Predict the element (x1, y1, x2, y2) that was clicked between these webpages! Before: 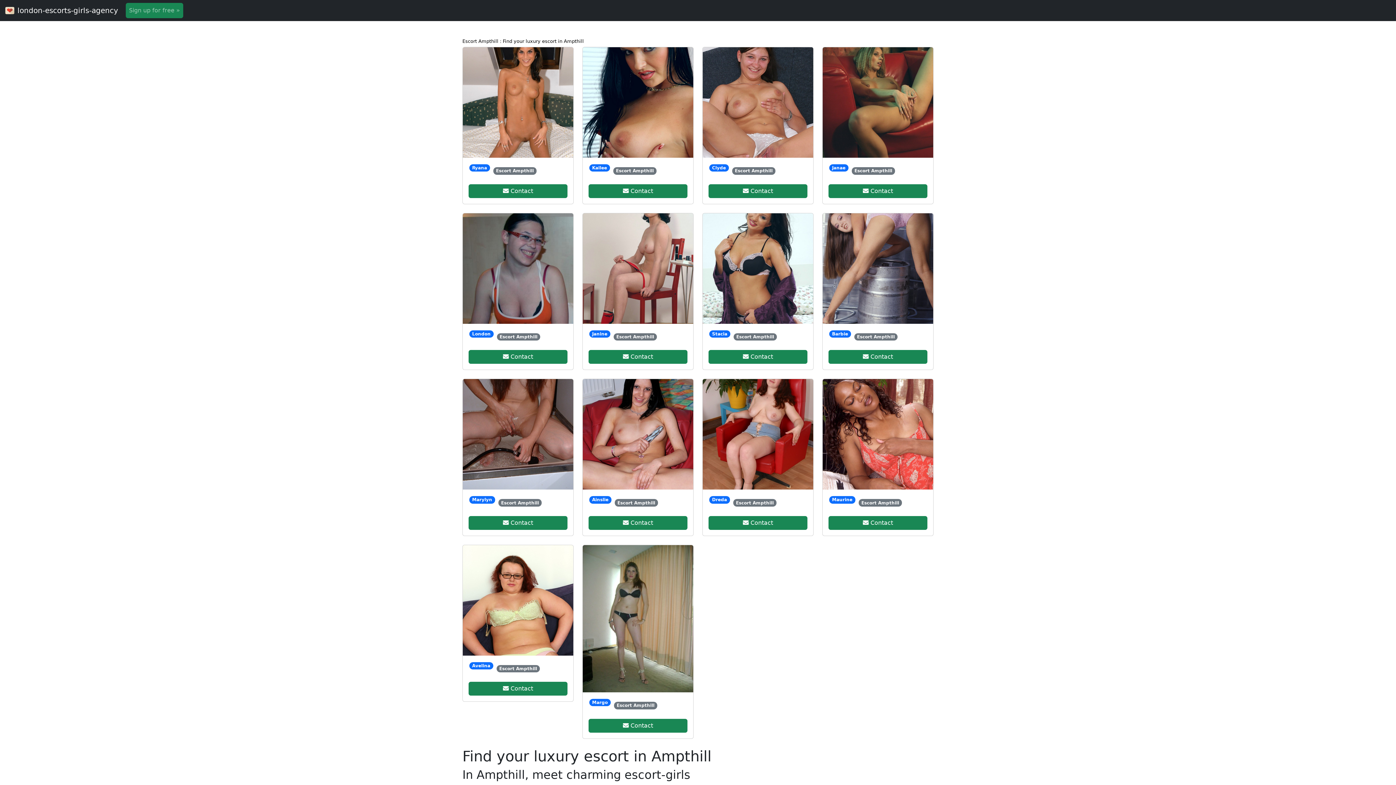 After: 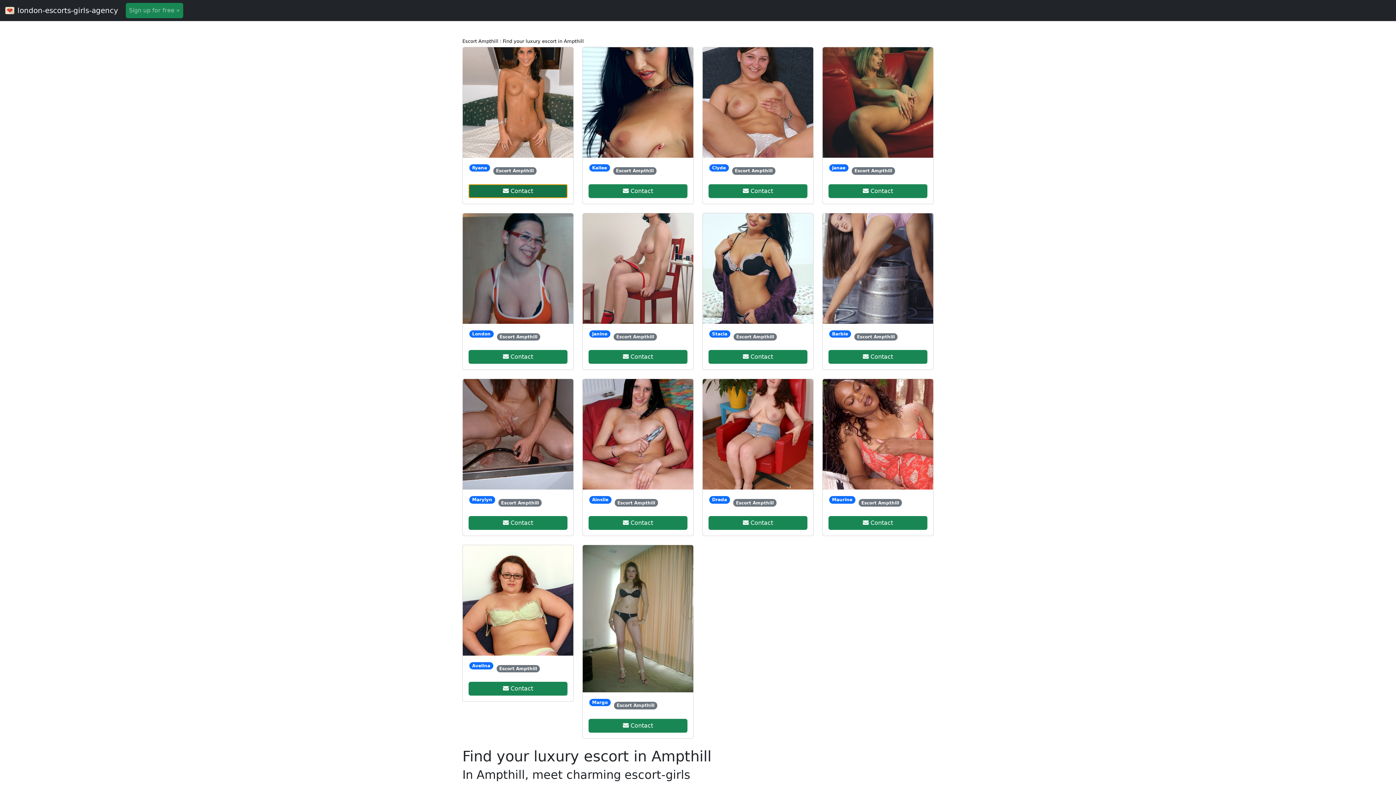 Action: label:  Contact bbox: (468, 187, 567, 194)